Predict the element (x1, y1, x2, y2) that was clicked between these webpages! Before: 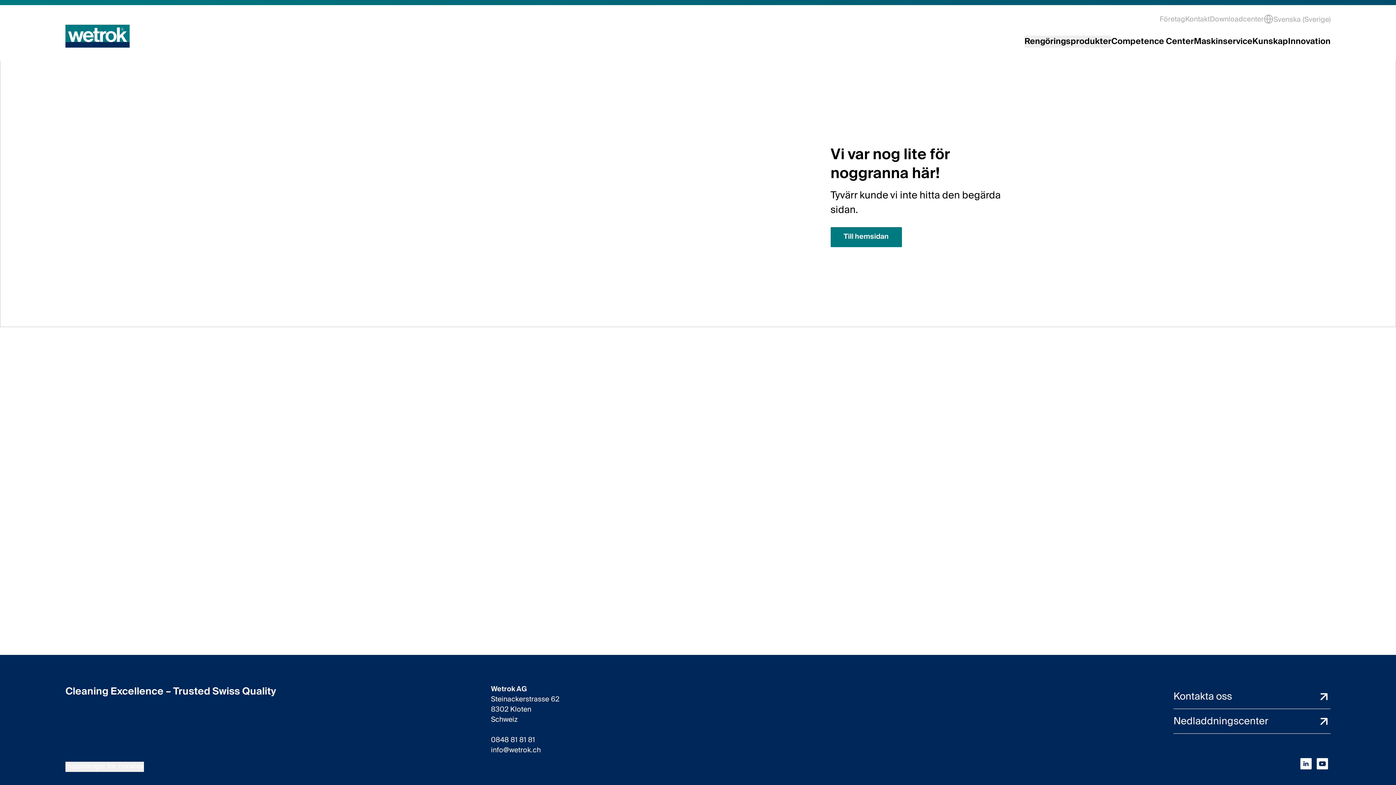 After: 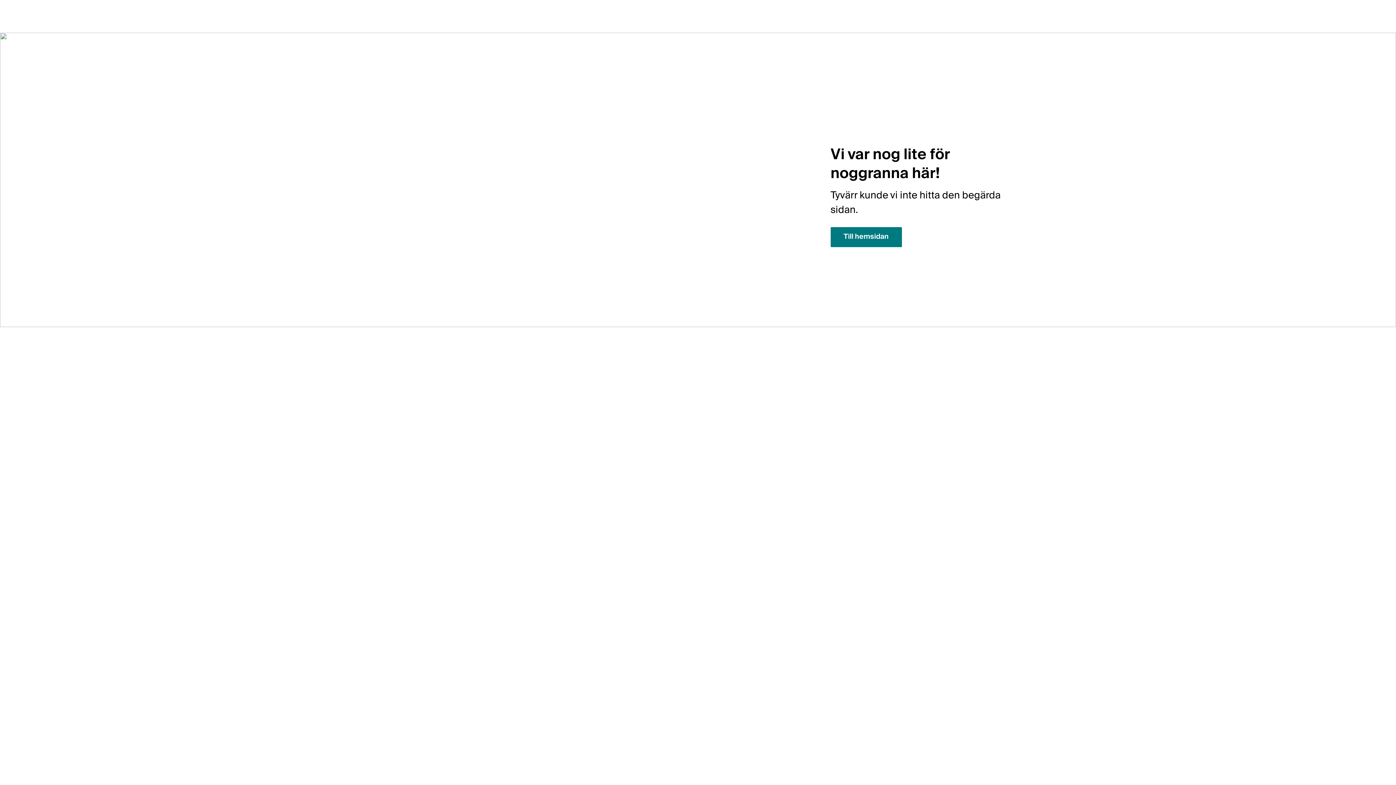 Action: bbox: (1173, 709, 1330, 734) label: Nedladdningscenter